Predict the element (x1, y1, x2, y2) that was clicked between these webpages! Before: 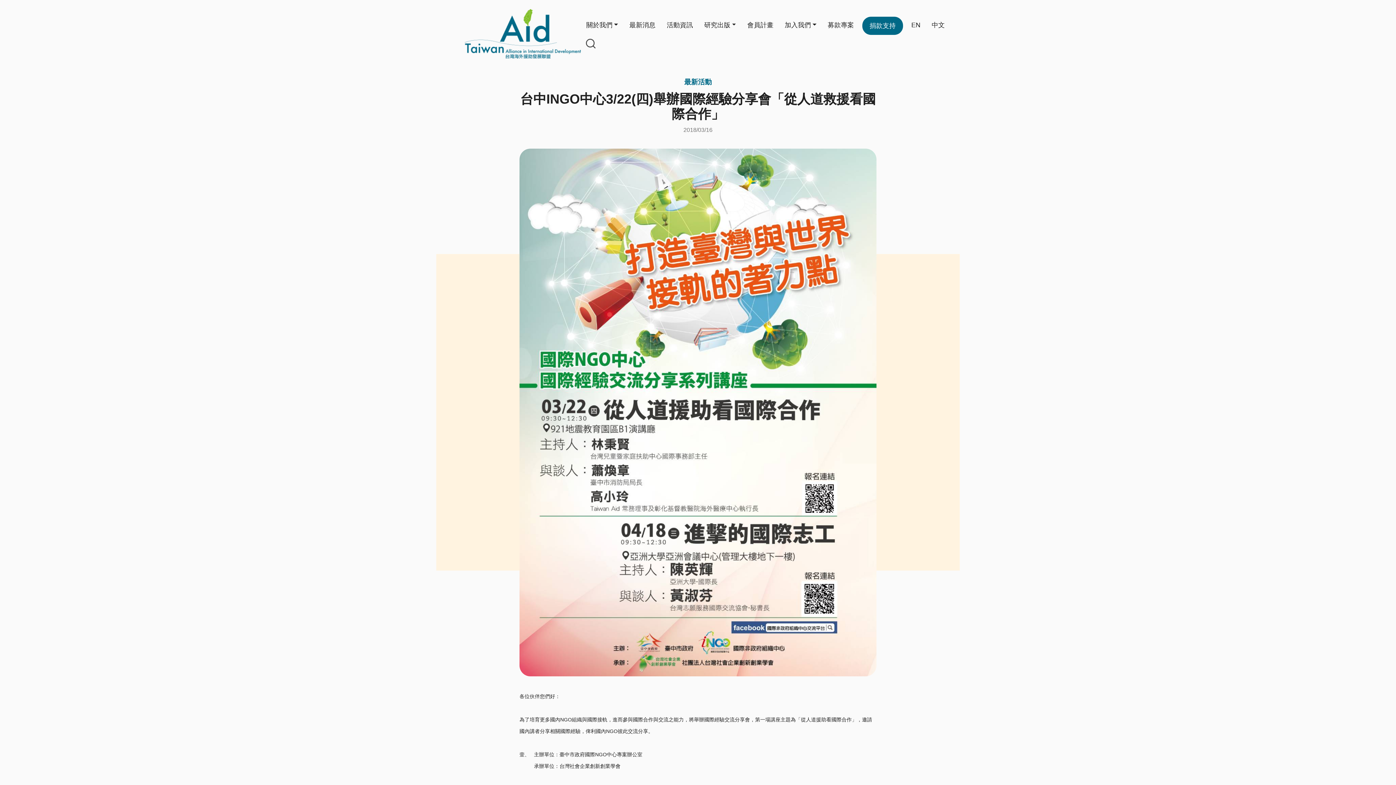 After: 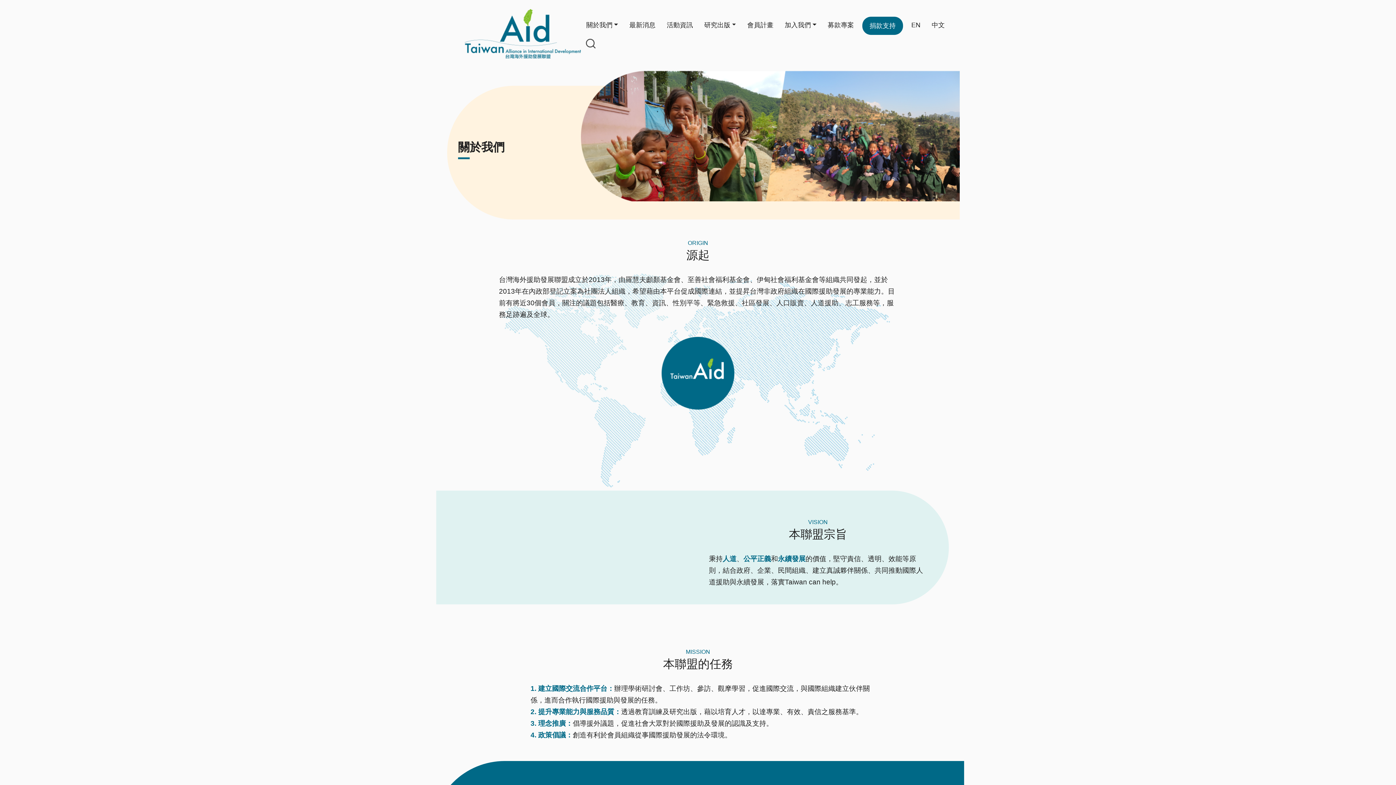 Action: bbox: (583, 16, 621, 33) label: 關於我們